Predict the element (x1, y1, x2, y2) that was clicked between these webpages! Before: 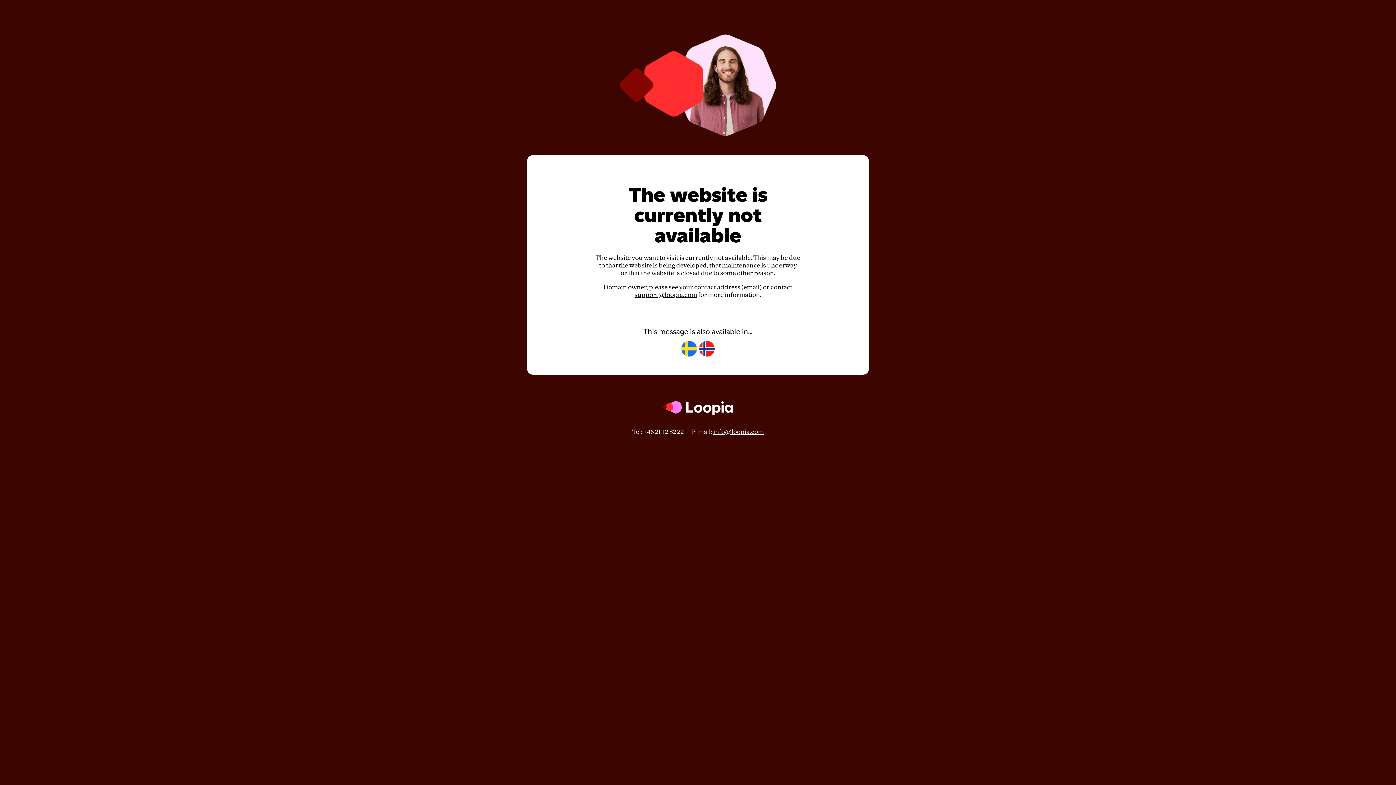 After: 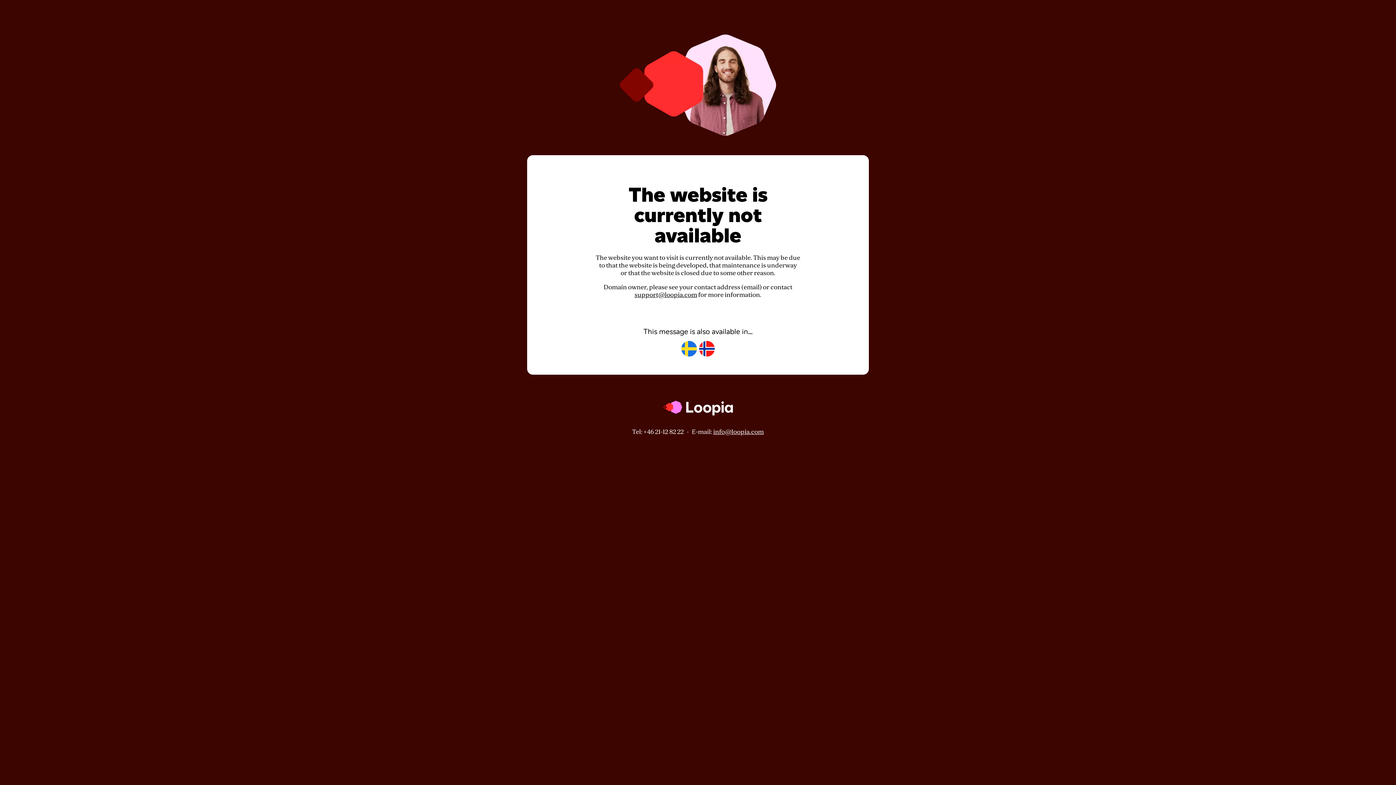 Action: label: support@loopia.com bbox: (634, 291, 697, 298)